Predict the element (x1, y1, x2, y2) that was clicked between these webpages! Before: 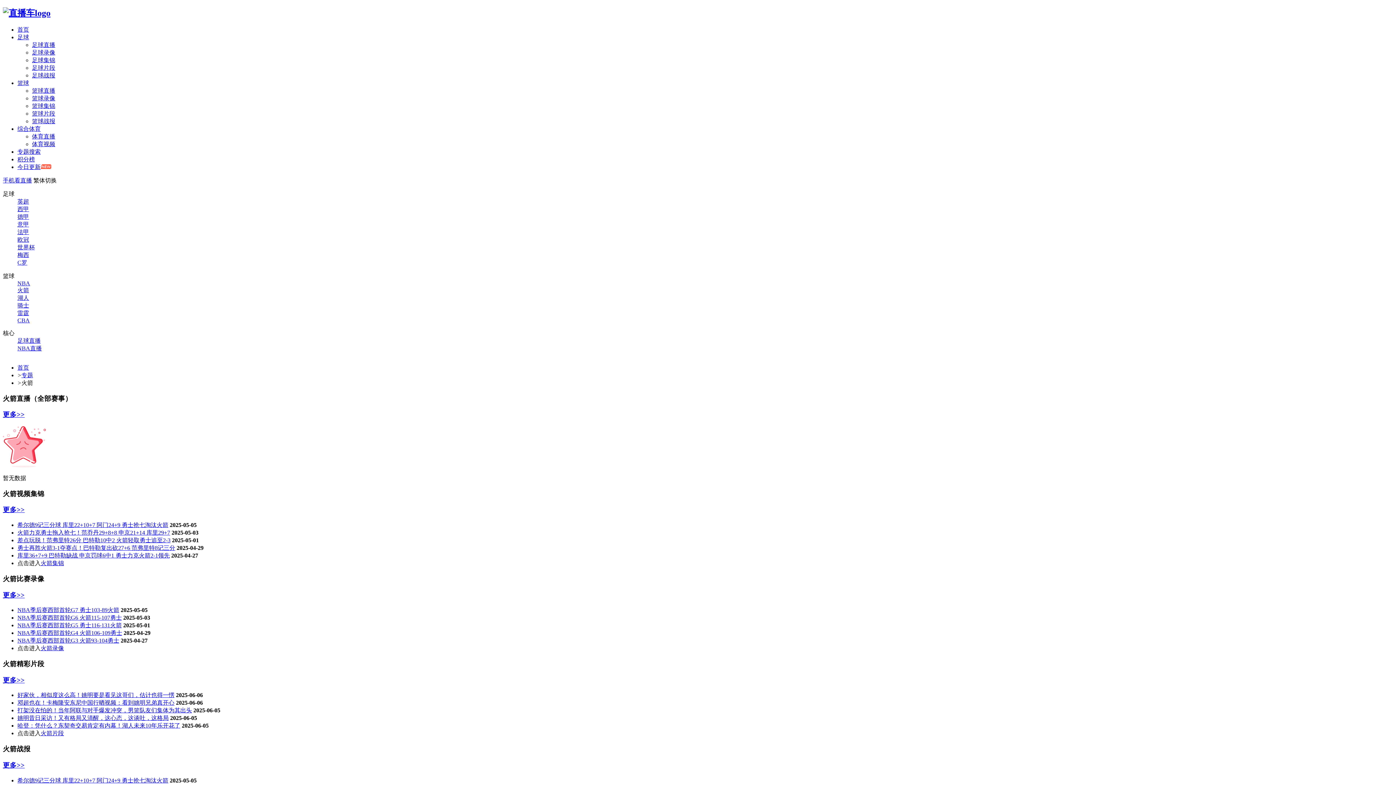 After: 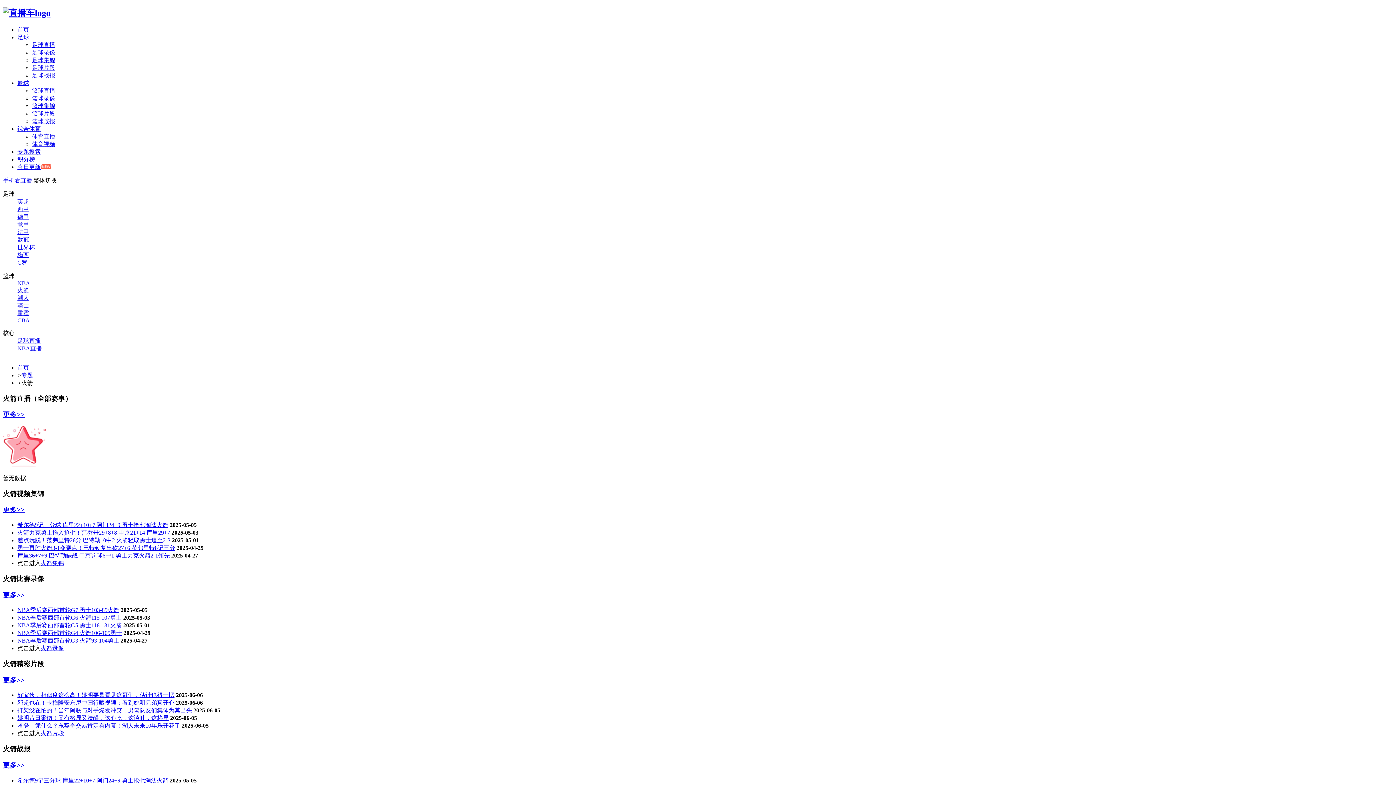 Action: label: 意甲 bbox: (17, 221, 29, 227)